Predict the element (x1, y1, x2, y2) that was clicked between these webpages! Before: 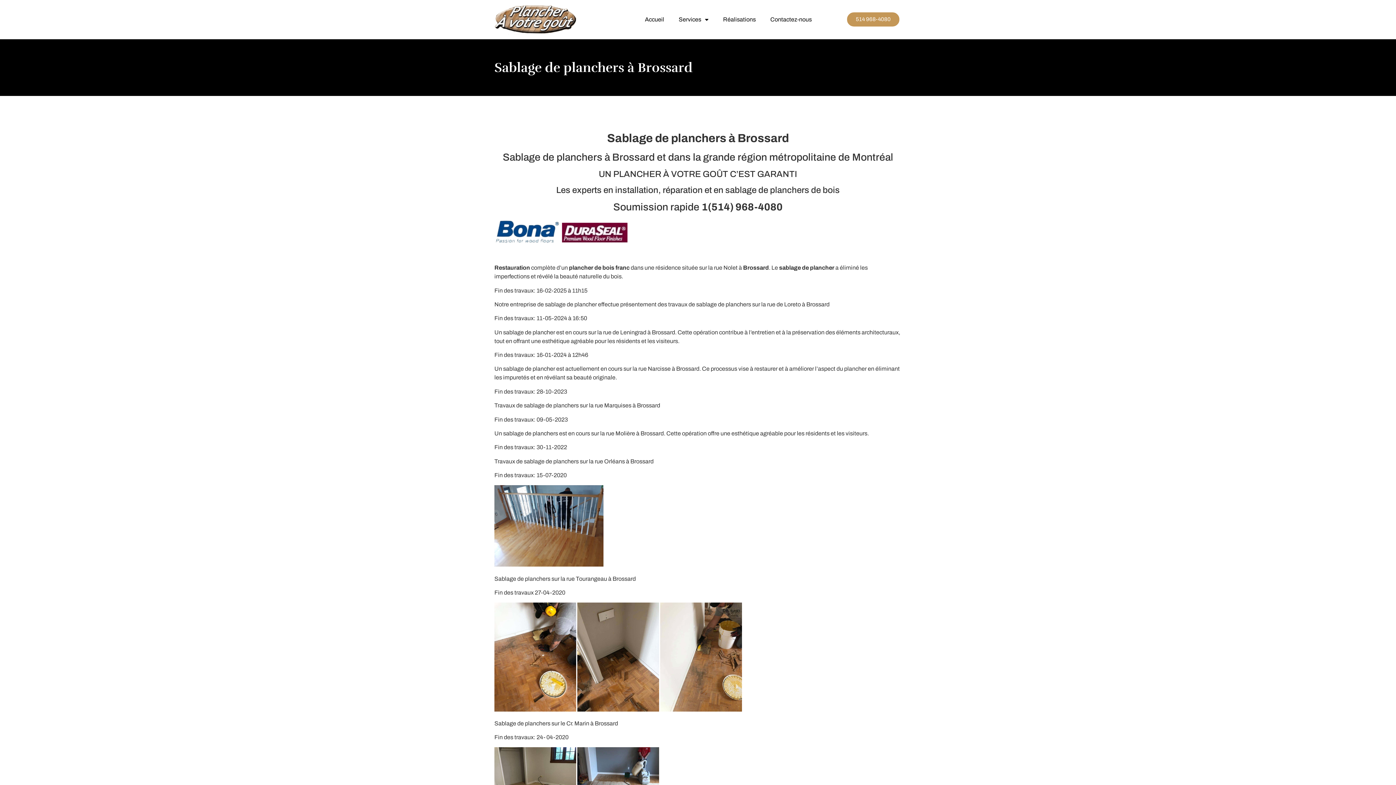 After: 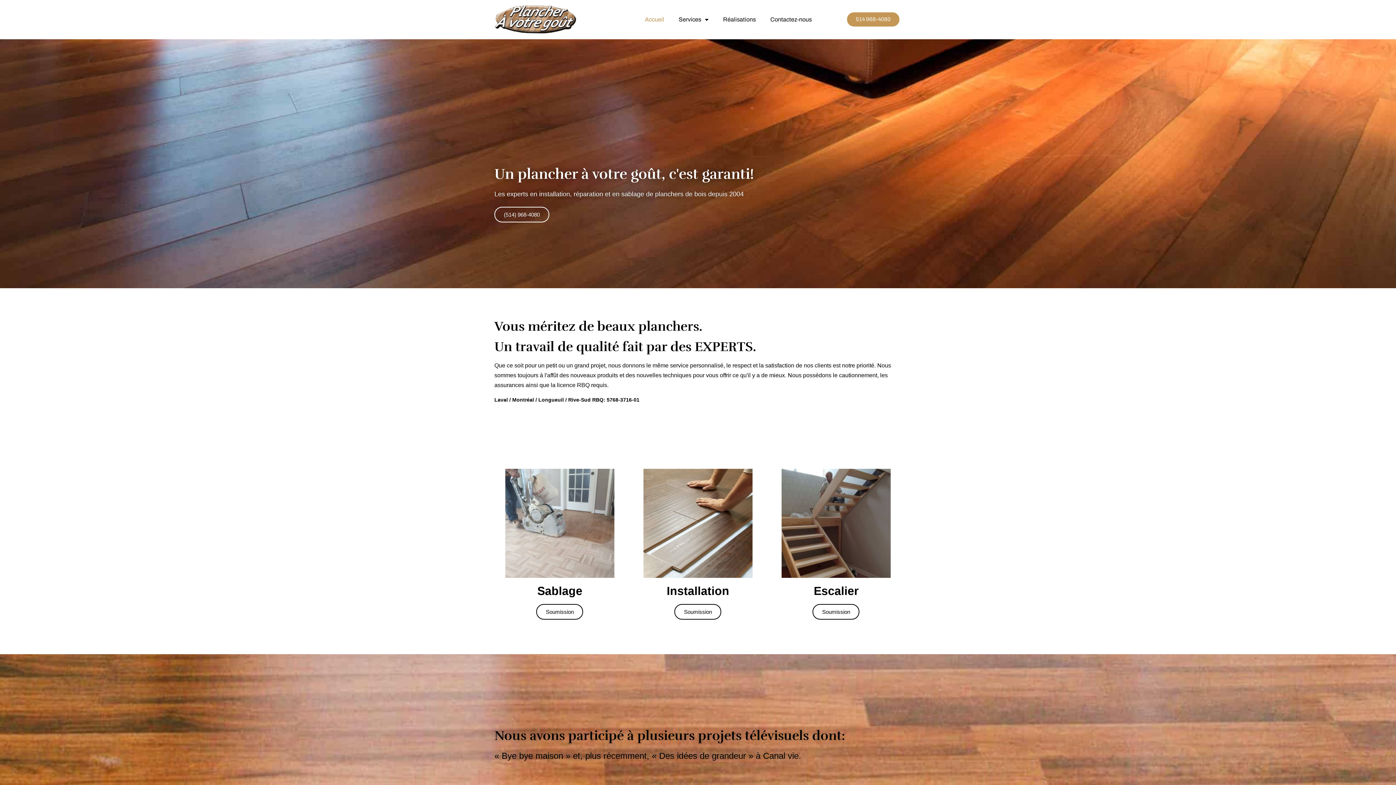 Action: bbox: (494, 3, 576, 35)